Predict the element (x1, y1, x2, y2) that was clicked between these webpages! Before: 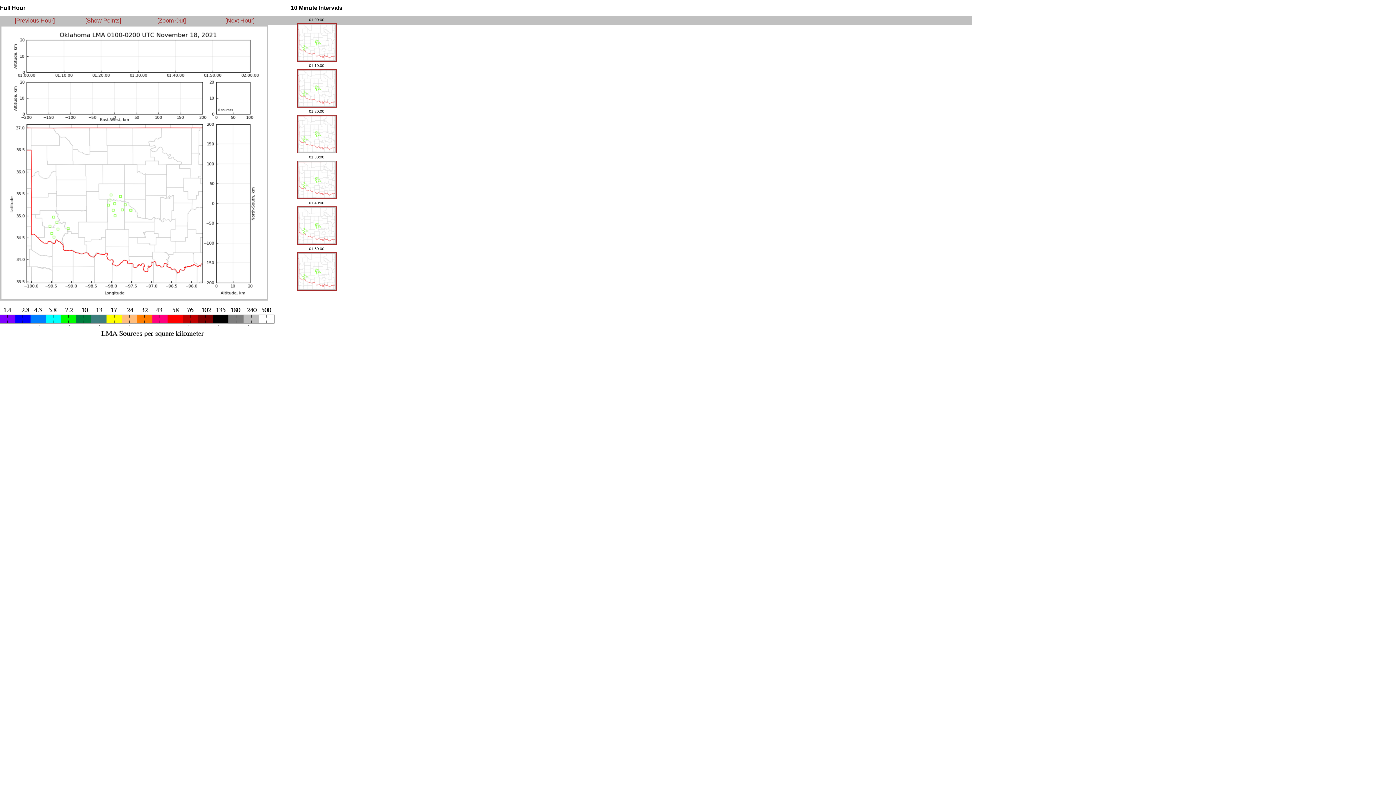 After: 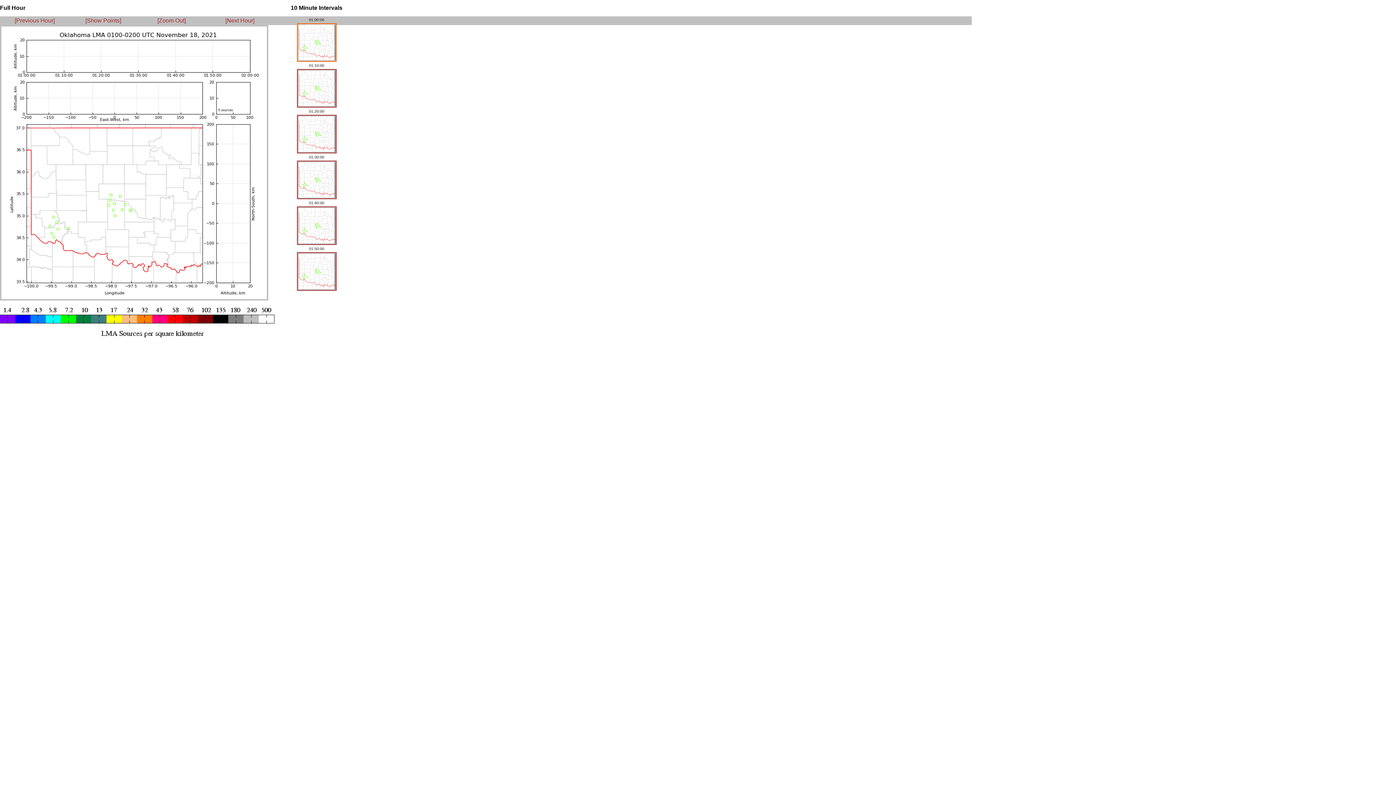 Action: bbox: (296, 58, 336, 62)